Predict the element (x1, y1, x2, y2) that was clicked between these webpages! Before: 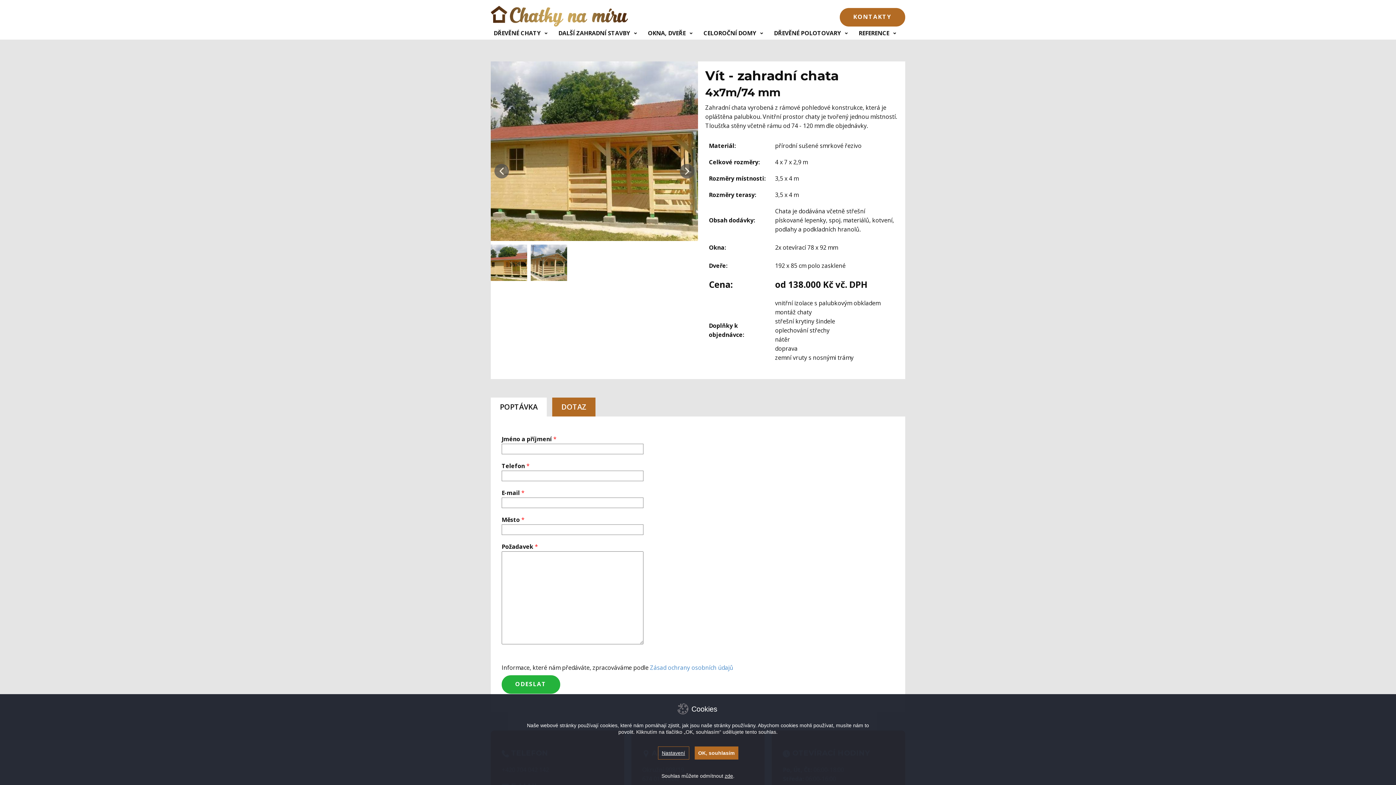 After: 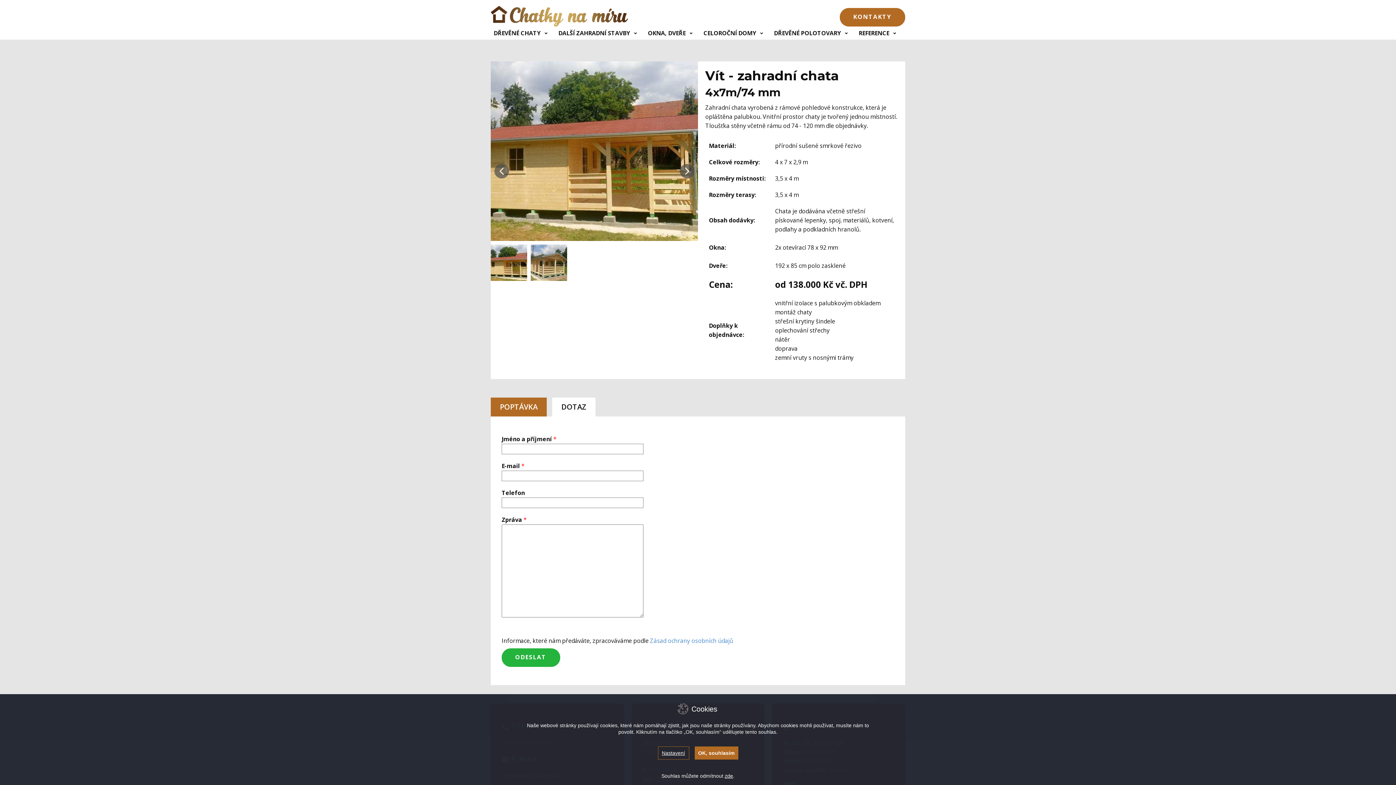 Action: bbox: (552, 397, 595, 416) label: DOTAZ